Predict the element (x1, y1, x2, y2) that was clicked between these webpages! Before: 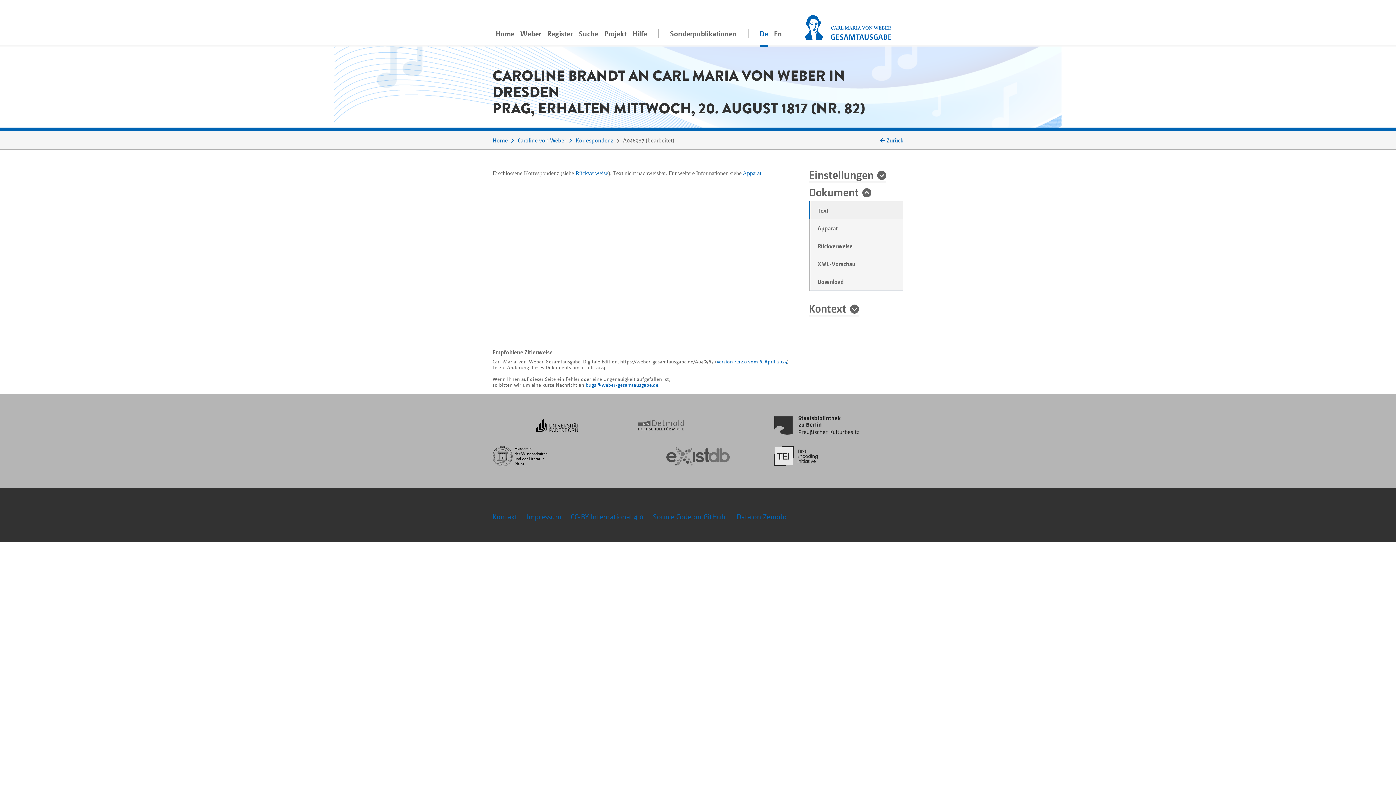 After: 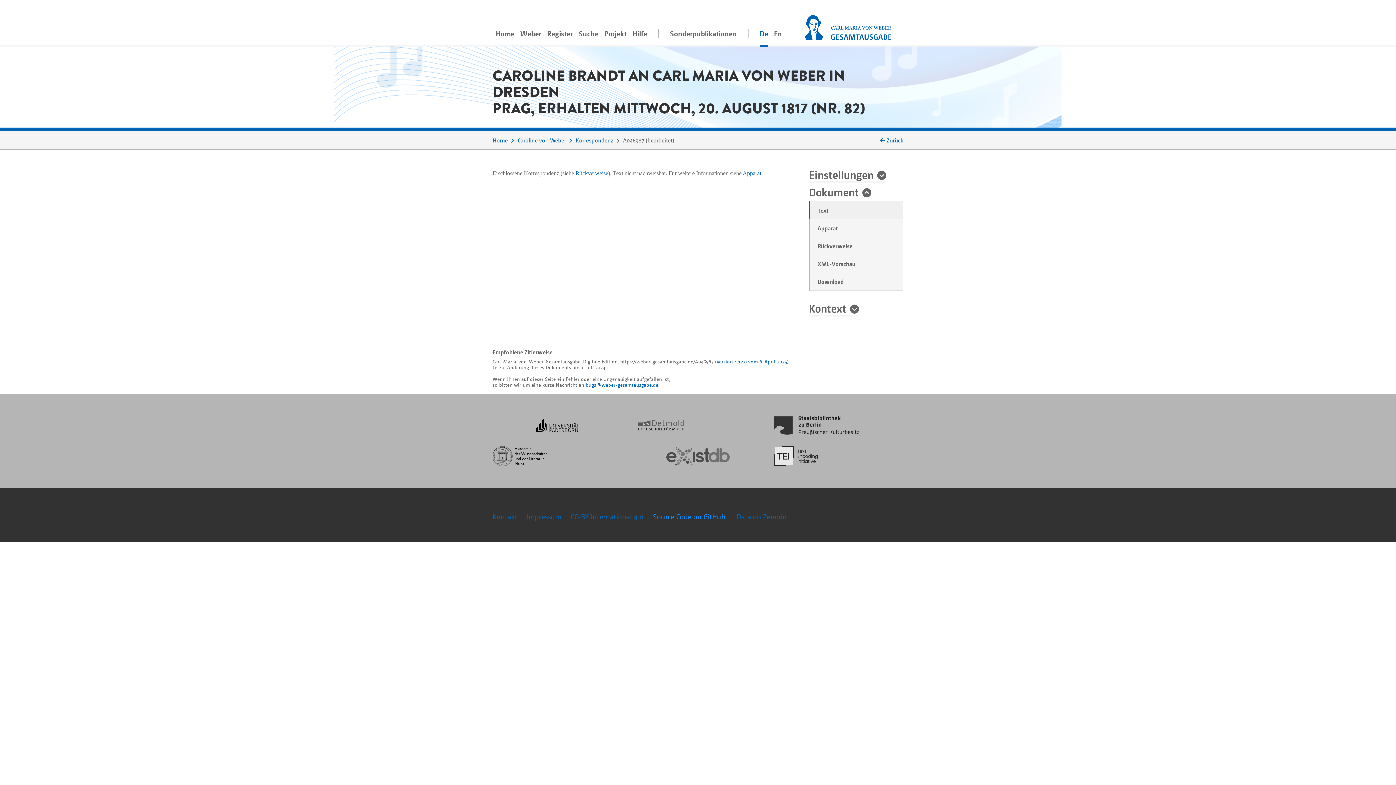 Action: label: Source Code on GitHub  bbox: (653, 512, 727, 521)